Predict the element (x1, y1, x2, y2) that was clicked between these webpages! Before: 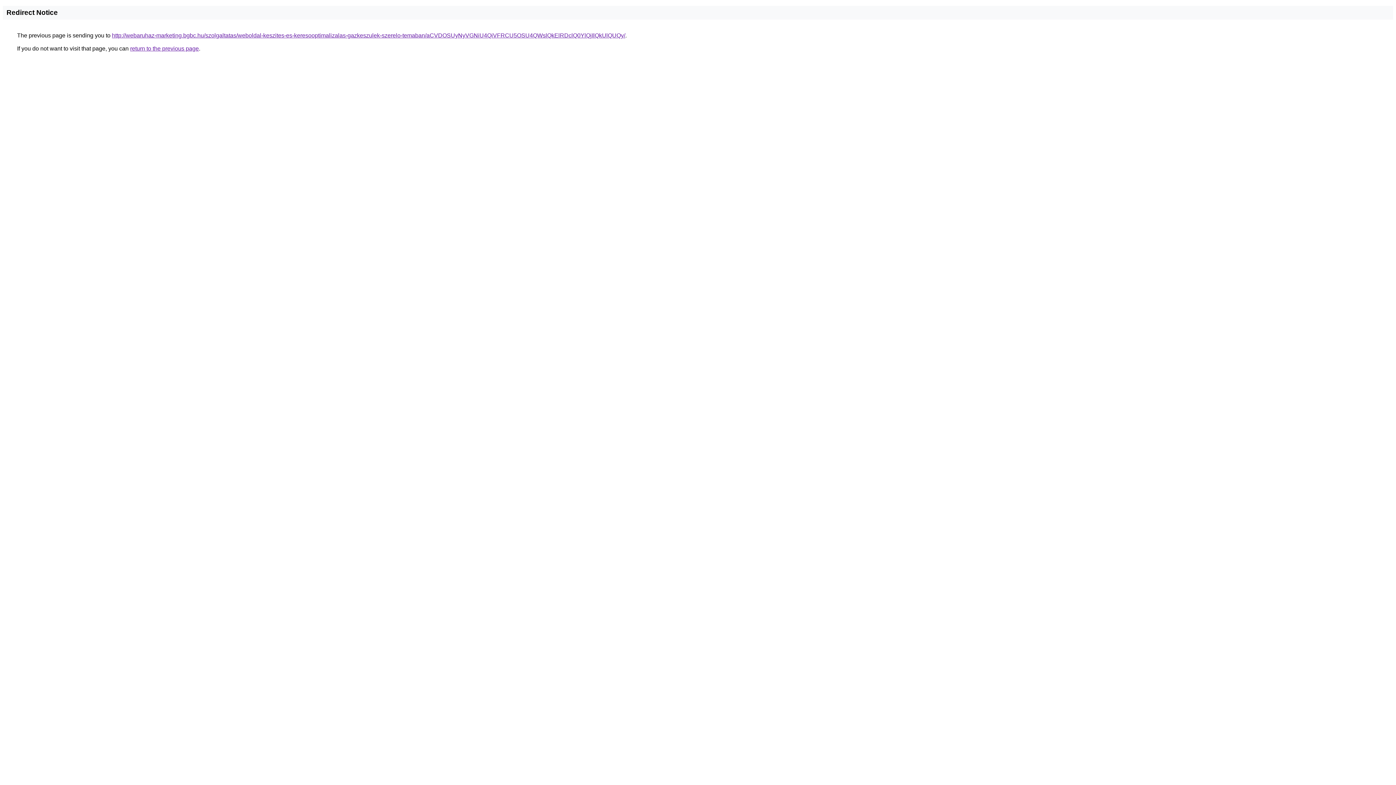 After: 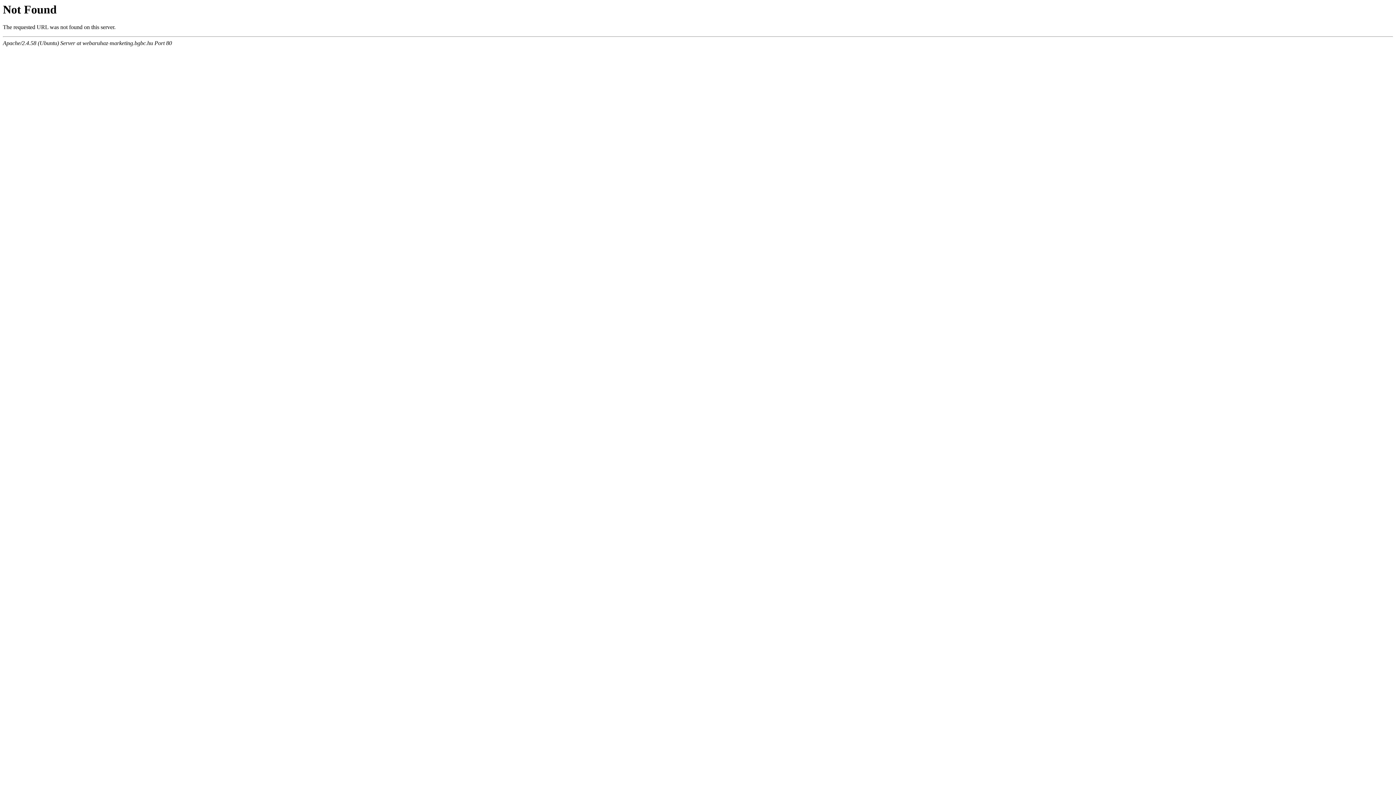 Action: bbox: (112, 32, 625, 38) label: http://webaruhaz-marketing.bgbc.hu/szolgaltatas/weboldal-keszites-es-keresooptimalizalas-gazkeszulek-szerelo-temaban/aCVDOSUyNyVGNiU4QiVFRCU5OSU4QWslQkElRDclQ0YlQjIlQkUlQUQy/